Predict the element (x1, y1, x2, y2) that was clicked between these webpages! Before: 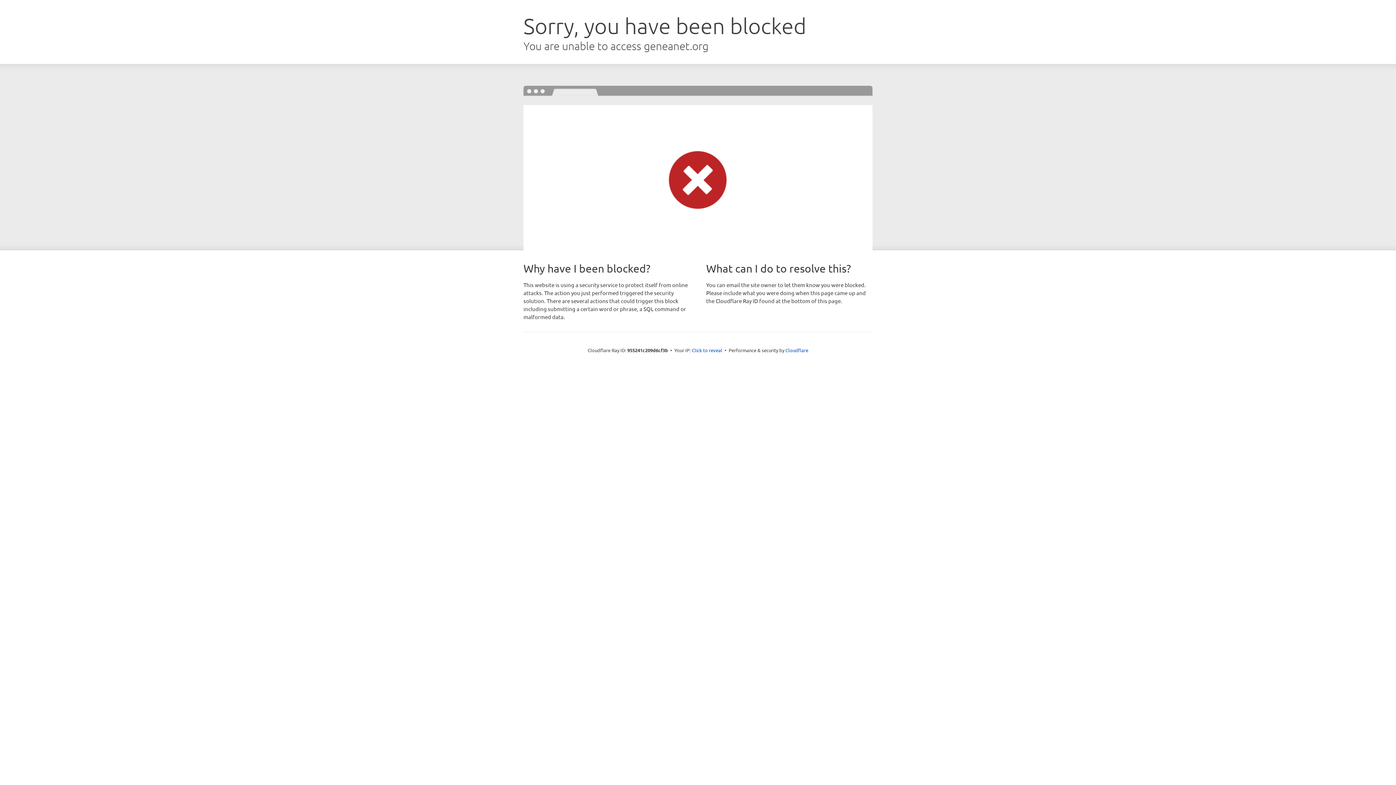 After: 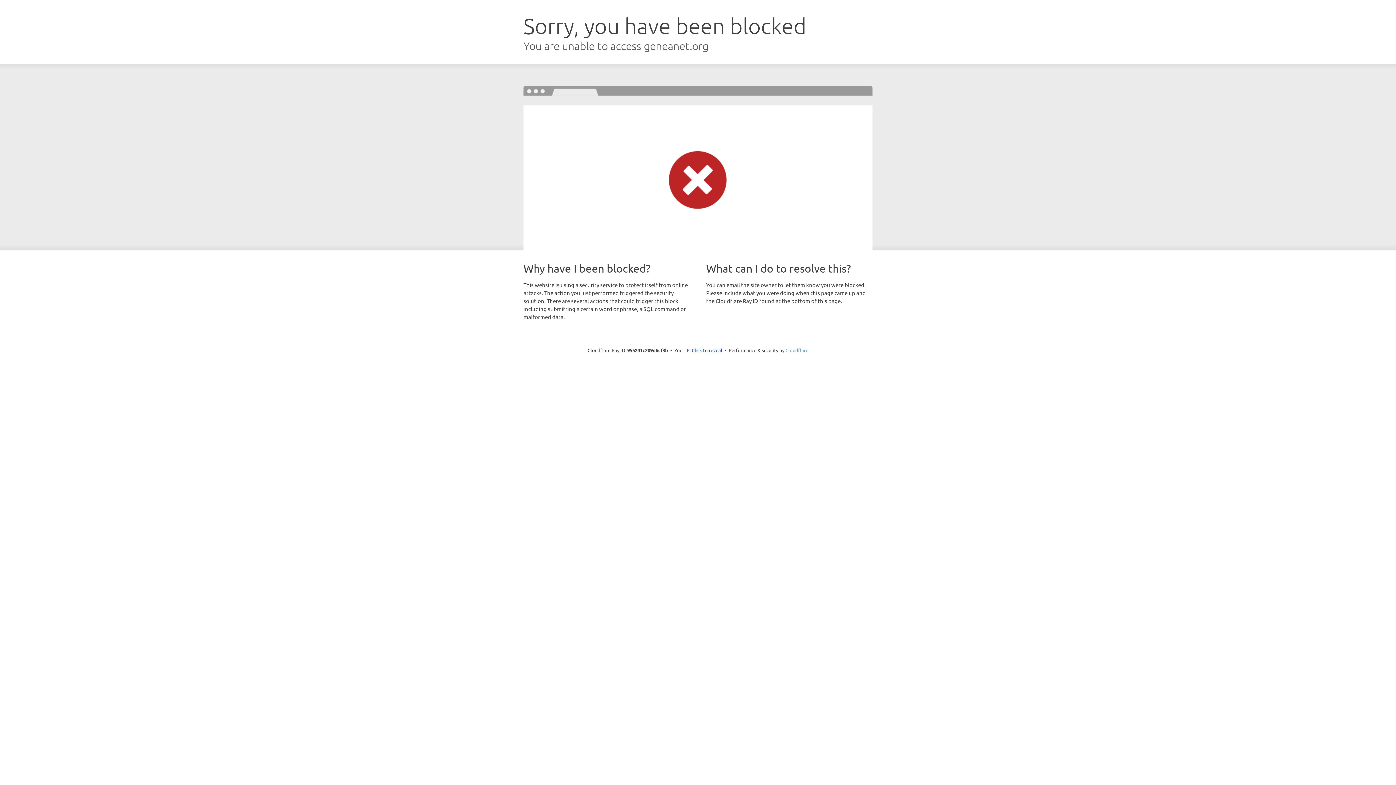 Action: label: Cloudflare bbox: (785, 347, 808, 353)